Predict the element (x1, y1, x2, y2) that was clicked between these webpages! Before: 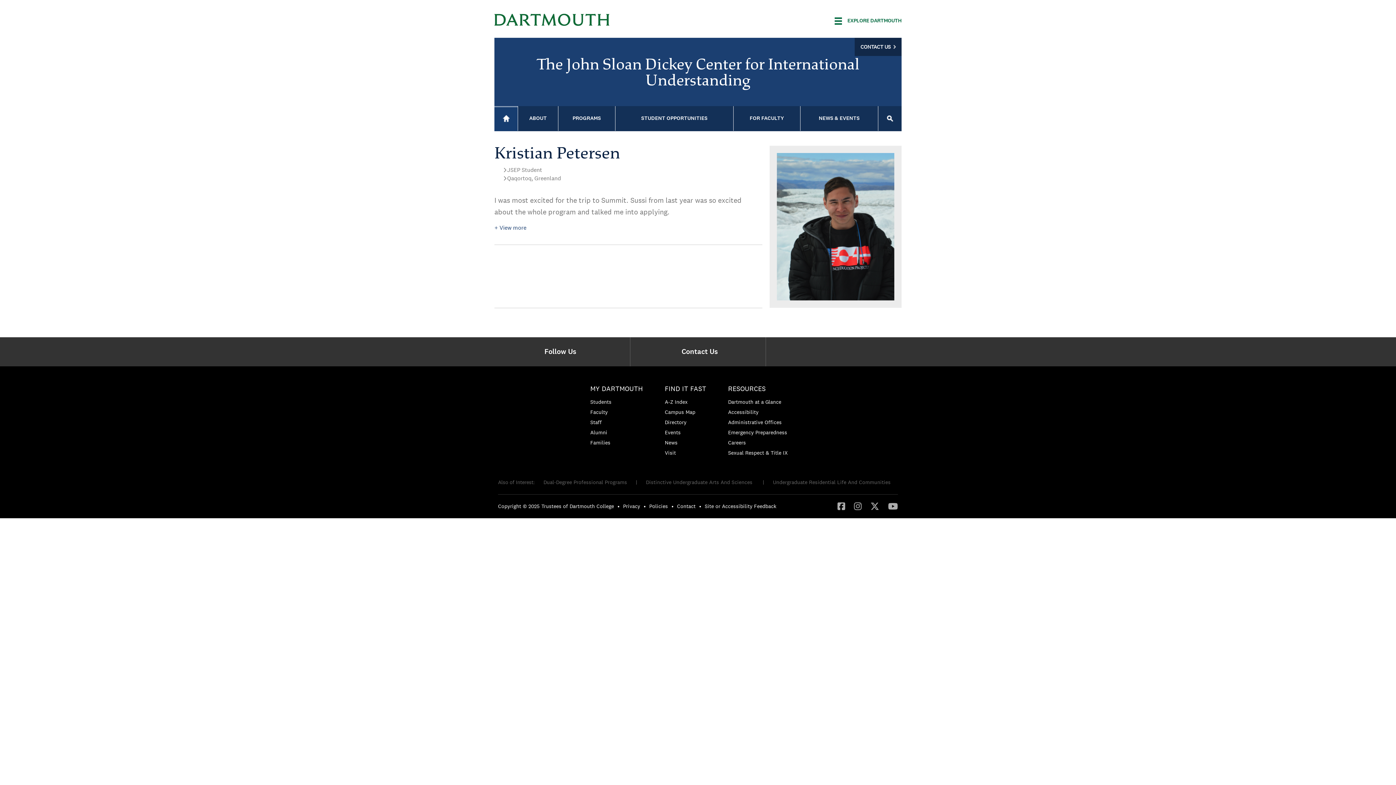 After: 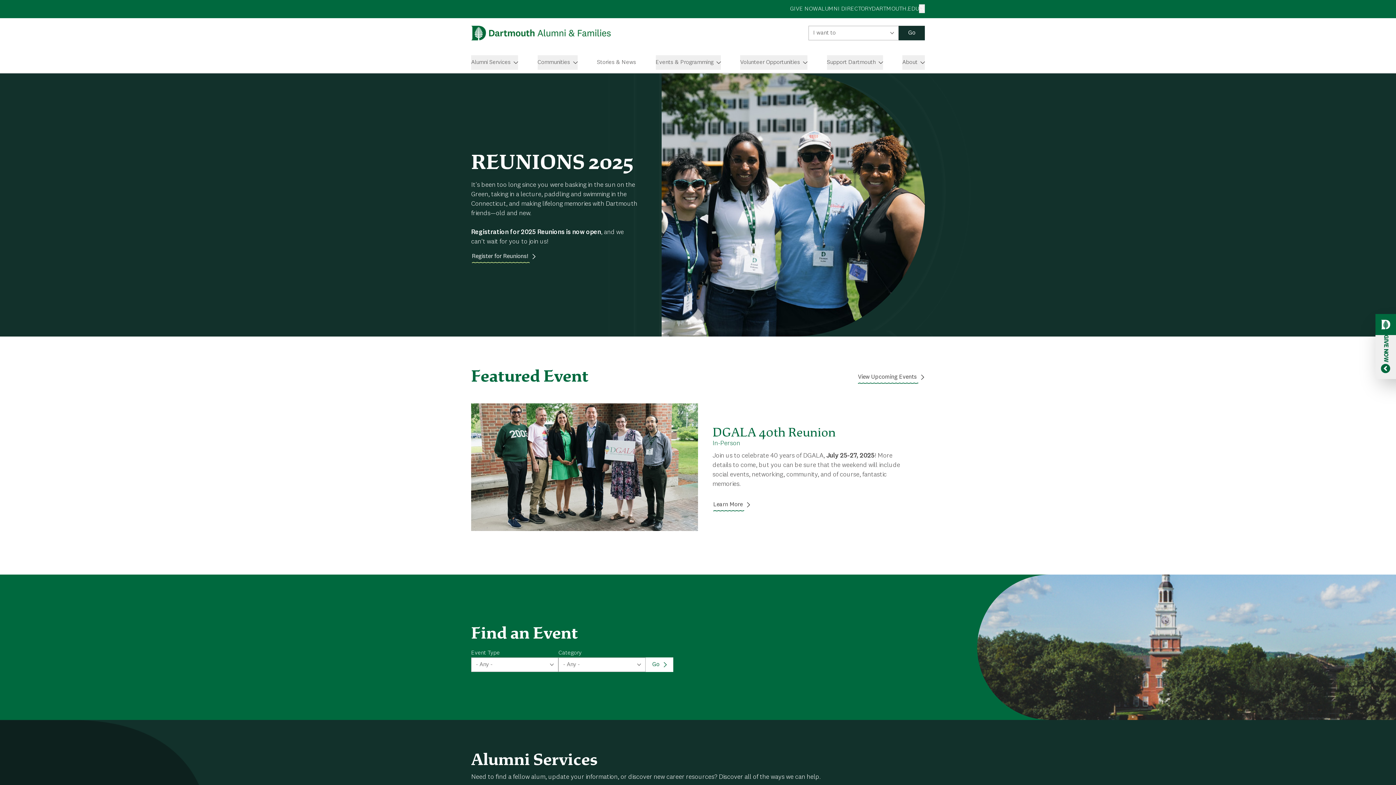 Action: label: Alumni bbox: (590, 429, 607, 435)